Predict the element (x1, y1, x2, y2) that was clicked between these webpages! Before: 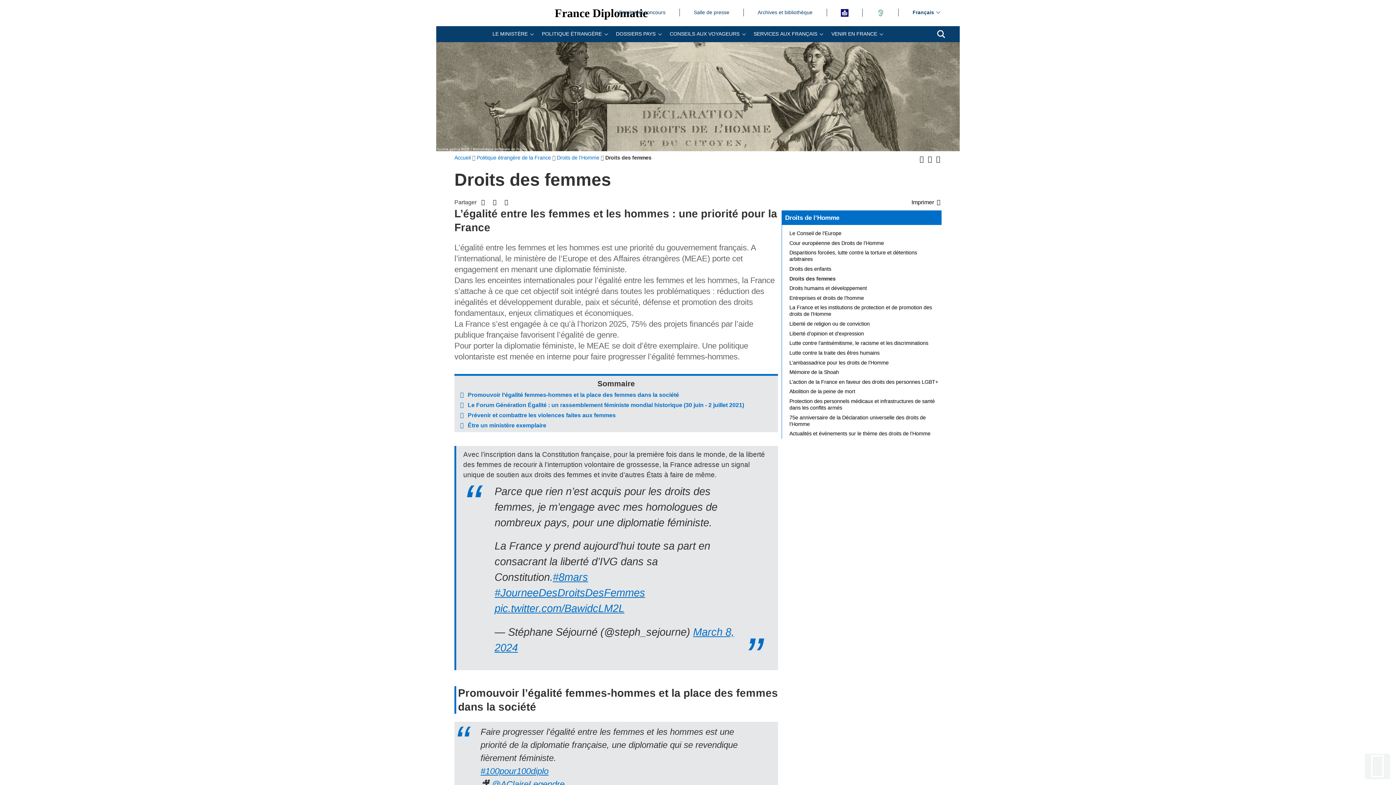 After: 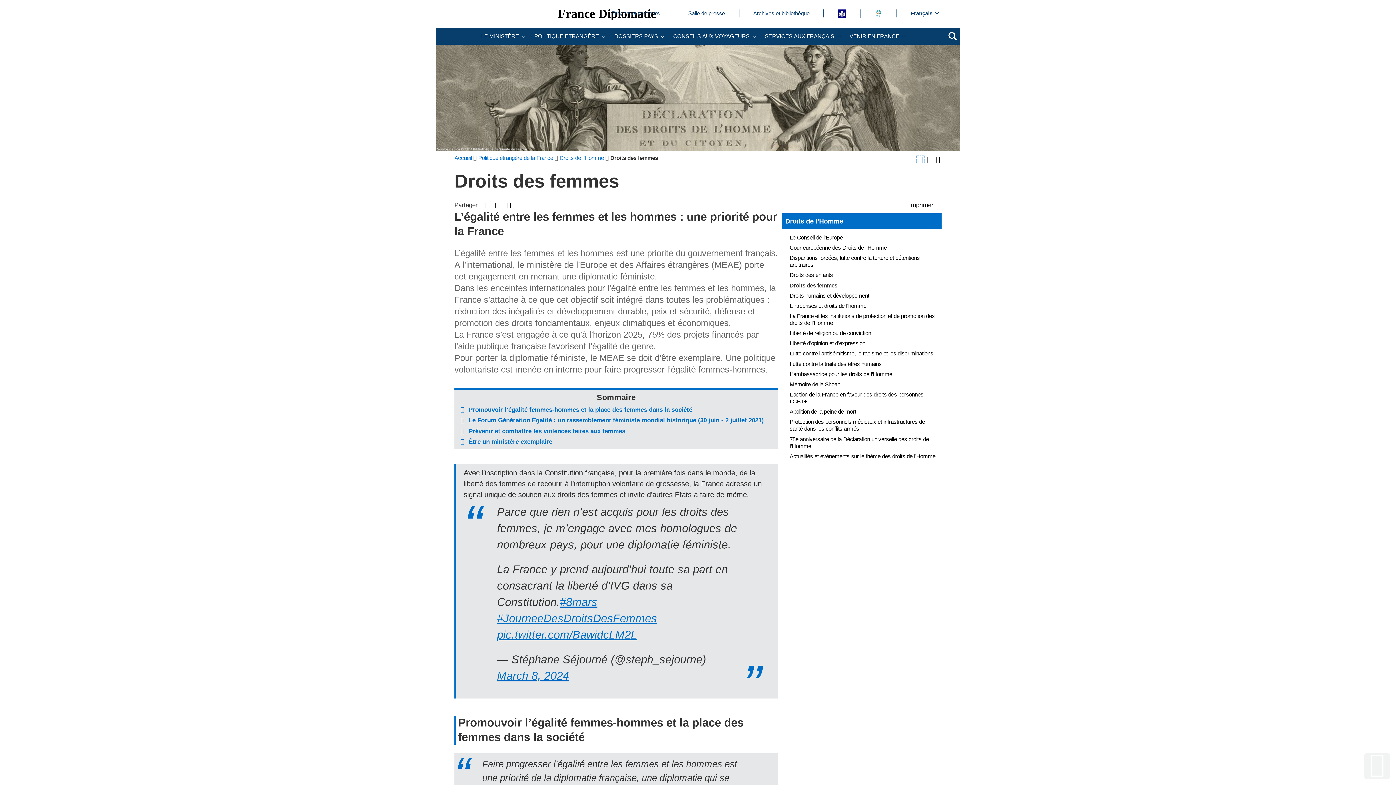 Action: bbox: (918, 155, 925, 162) label: Augmenter la taille de la police